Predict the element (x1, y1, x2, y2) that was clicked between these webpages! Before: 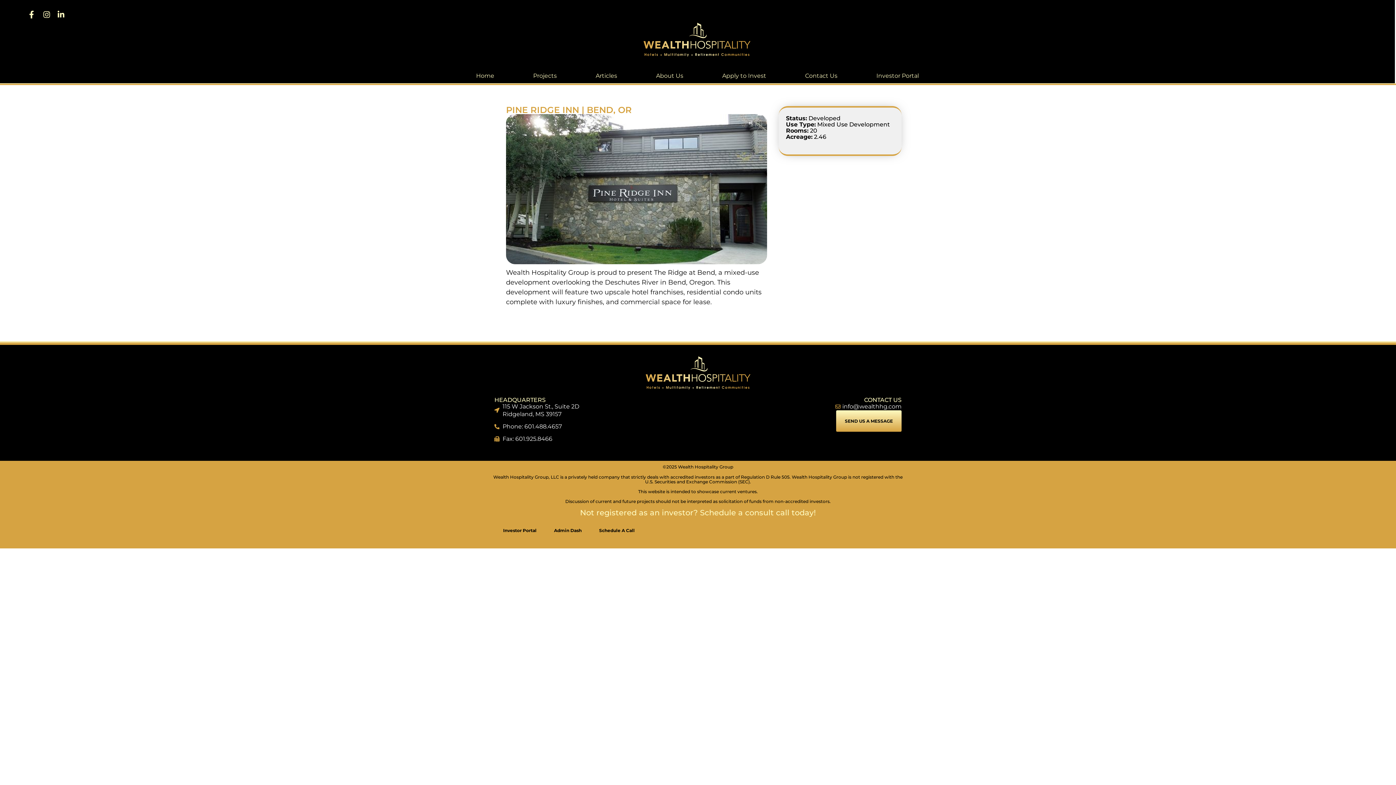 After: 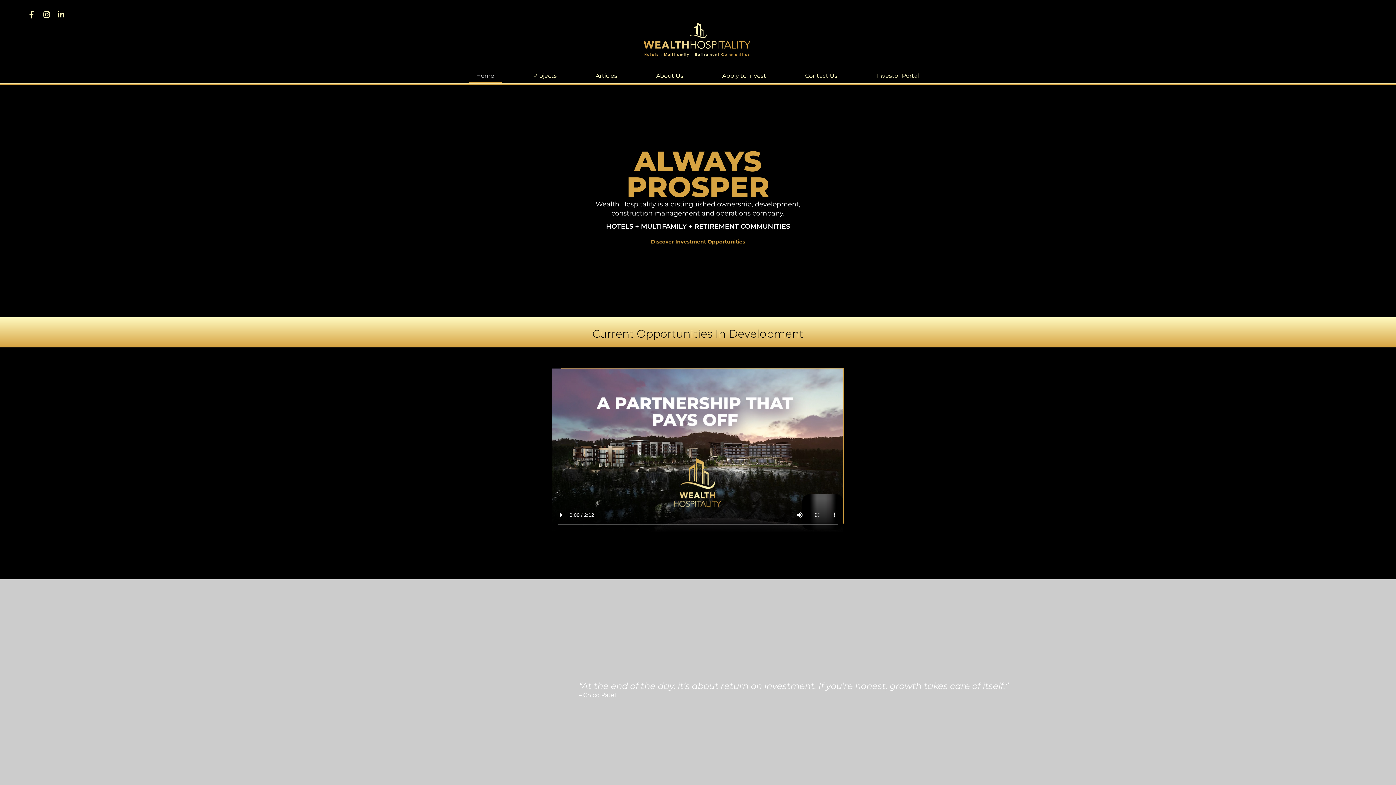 Action: bbox: (643, 356, 752, 390)